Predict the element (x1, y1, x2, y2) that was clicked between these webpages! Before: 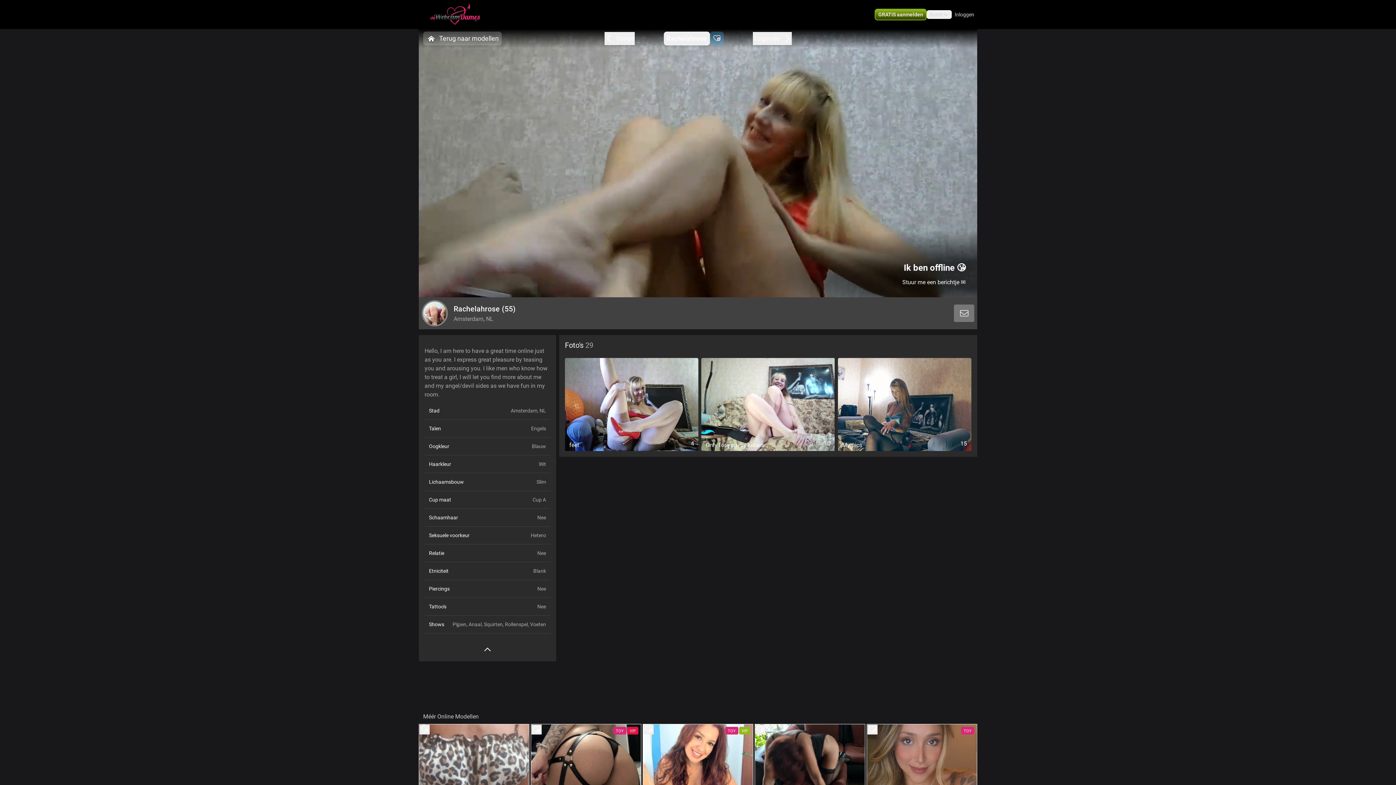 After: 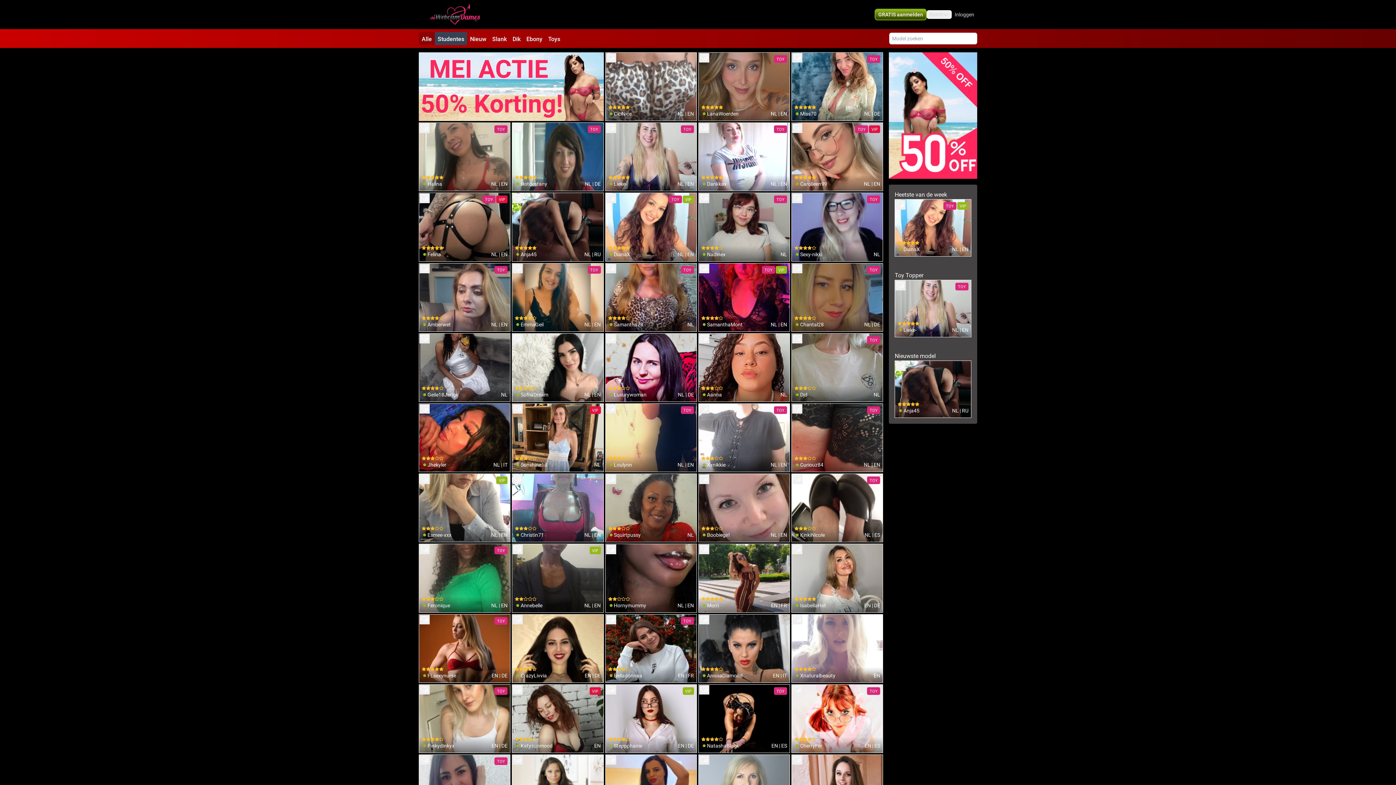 Action: bbox: (423, 31, 501, 45) label: Terug naar modellen